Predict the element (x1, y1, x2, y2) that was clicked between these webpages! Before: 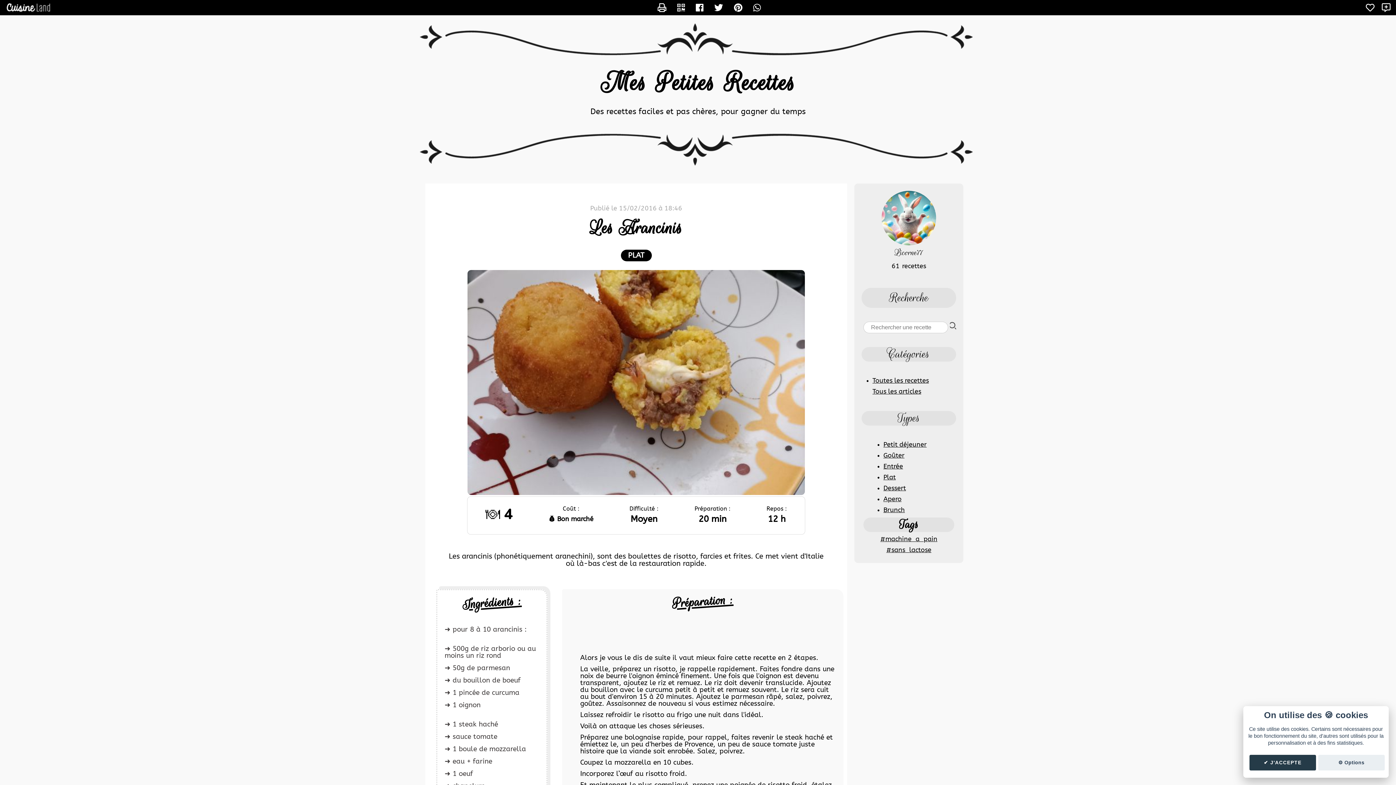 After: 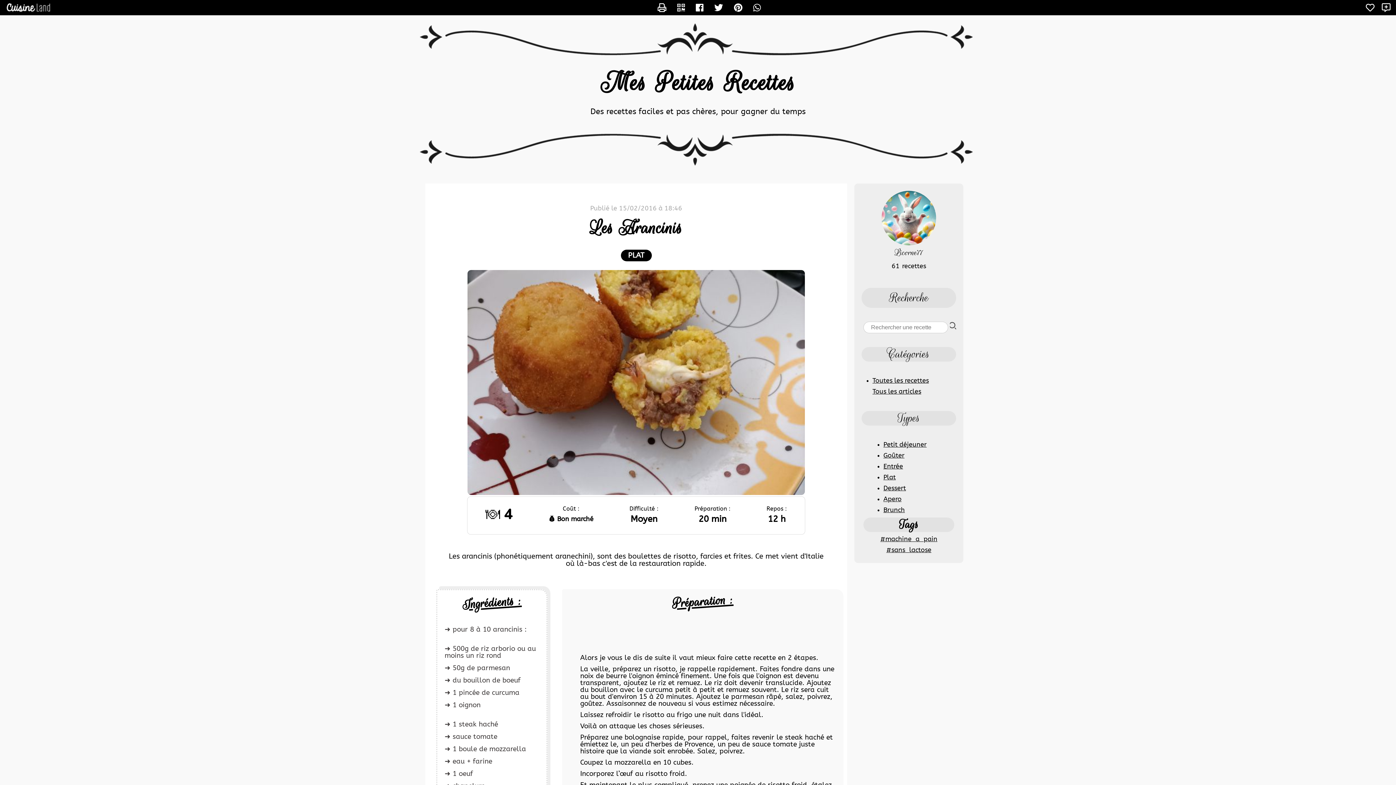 Action: bbox: (1249, 755, 1316, 771) label: ✔️ J'ACCEPTE